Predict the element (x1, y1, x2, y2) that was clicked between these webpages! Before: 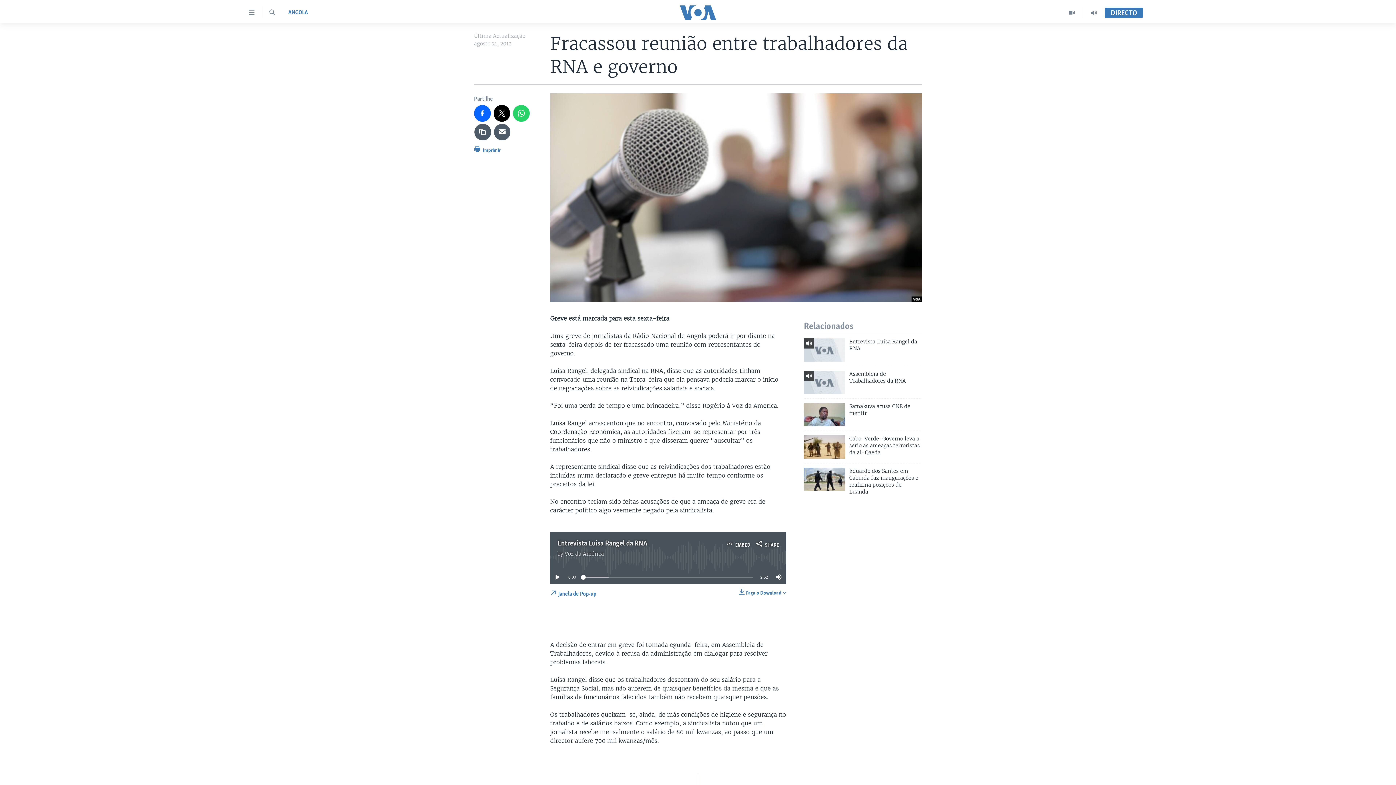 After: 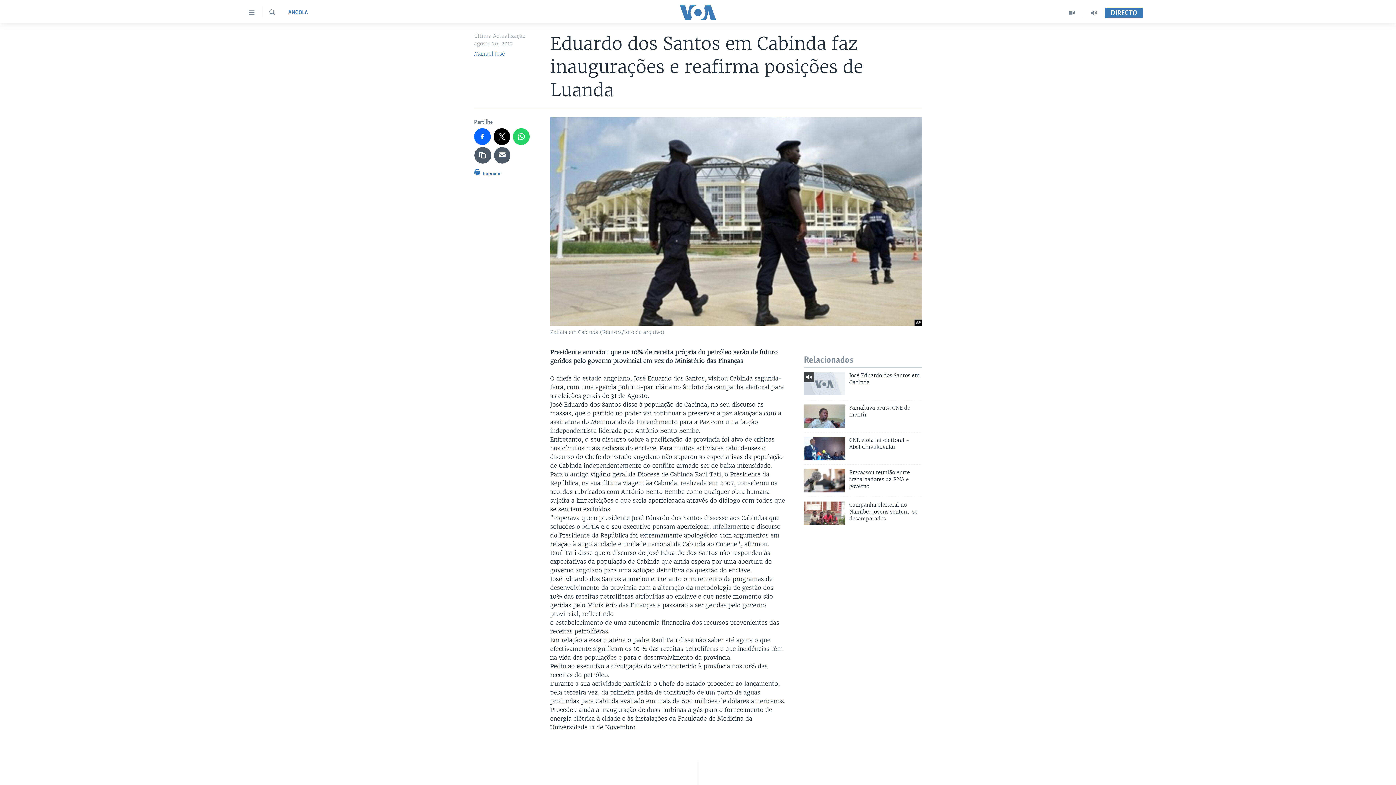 Action: label: Eduardo dos Santos em Cabinda faz inaugurações e reafirma posições de Luanda bbox: (849, 468, 922, 500)